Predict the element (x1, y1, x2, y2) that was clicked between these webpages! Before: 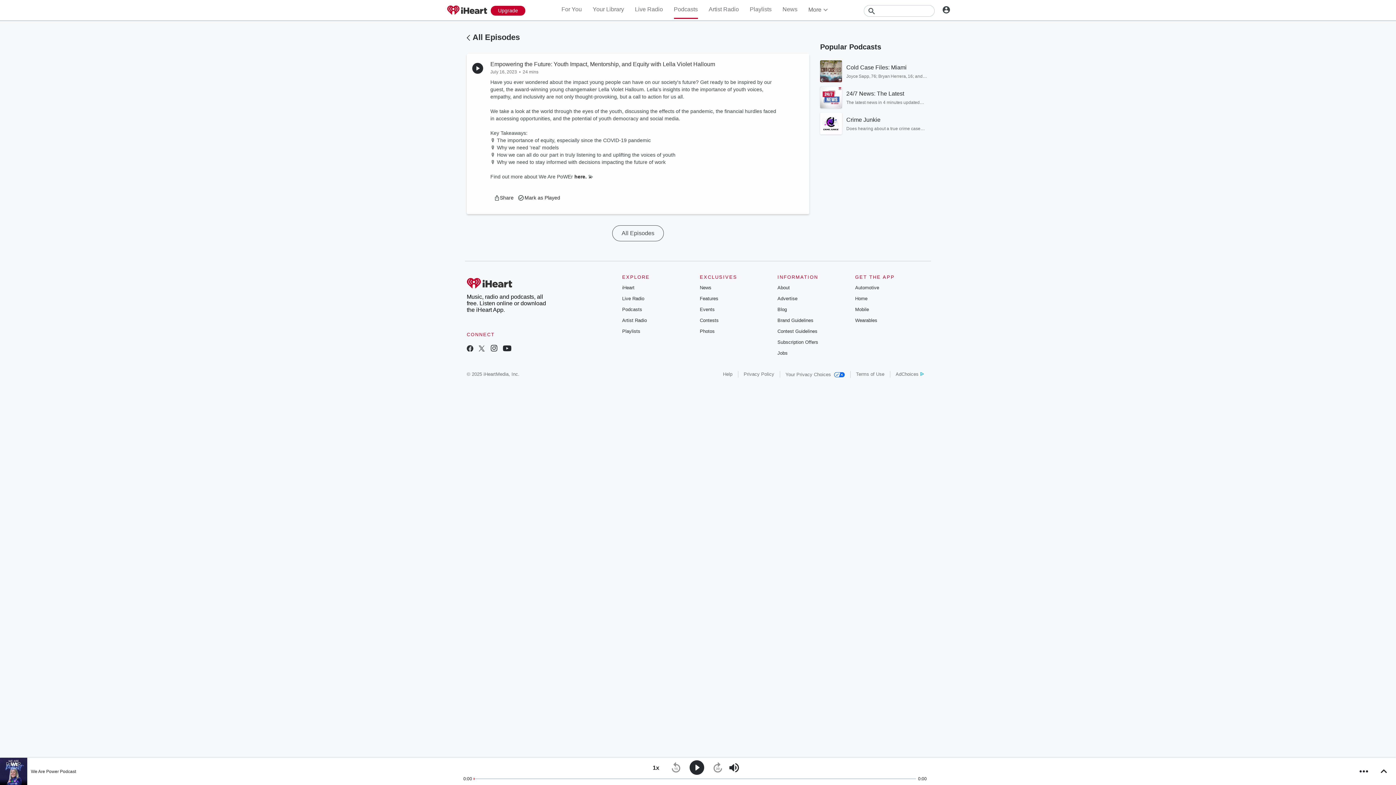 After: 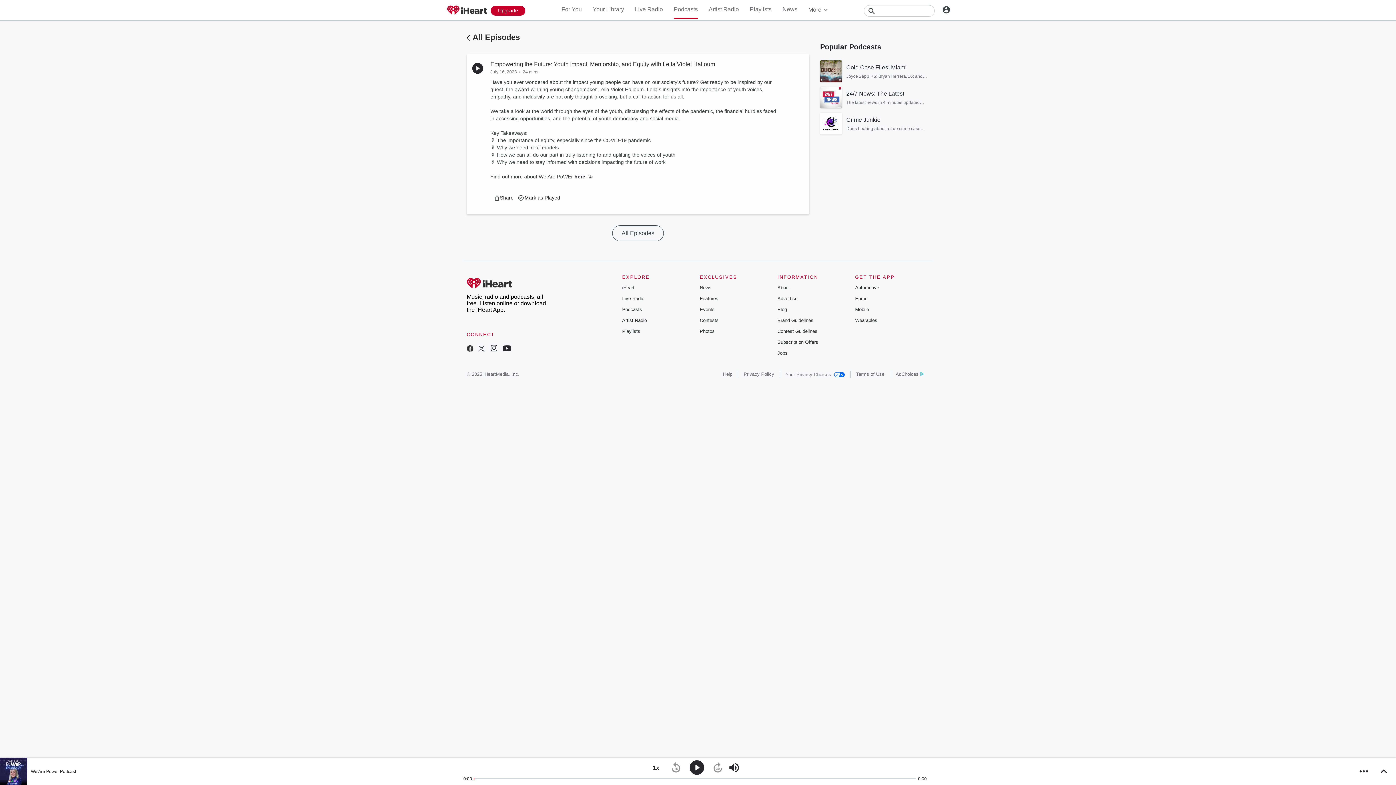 Action: bbox: (785, 372, 844, 377) label: Your Privacy Choices